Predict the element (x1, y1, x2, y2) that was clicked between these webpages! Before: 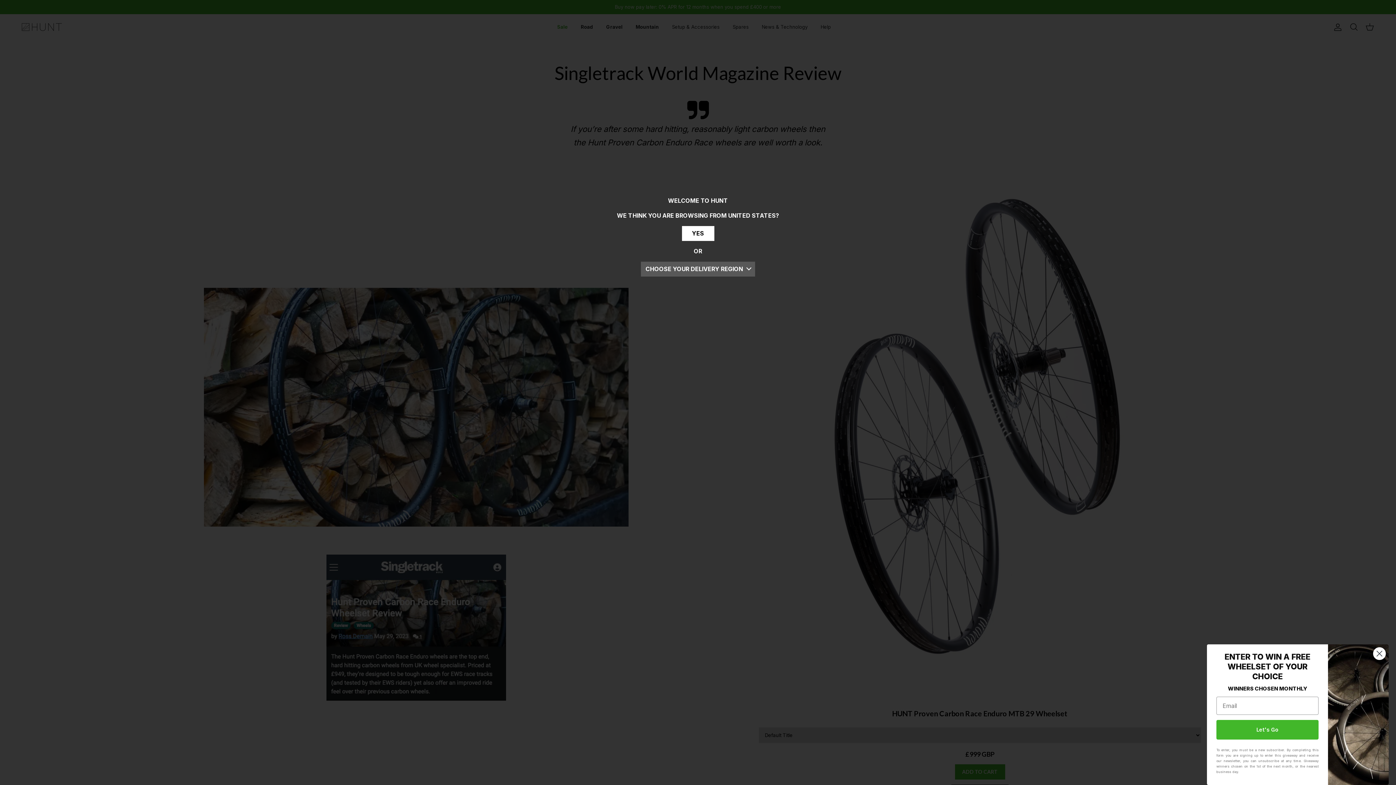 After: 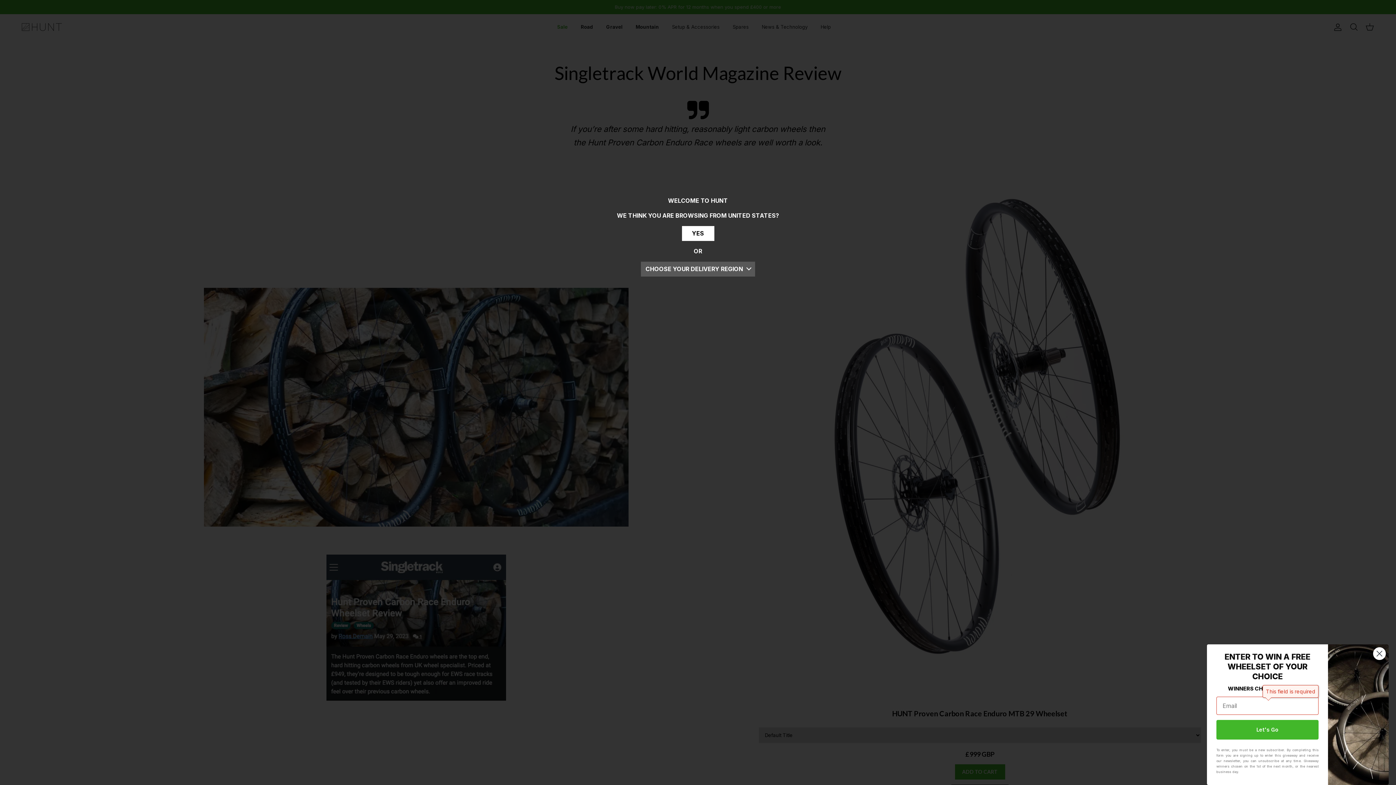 Action: bbox: (1340, 720, 1442, 740) label: Let's Go